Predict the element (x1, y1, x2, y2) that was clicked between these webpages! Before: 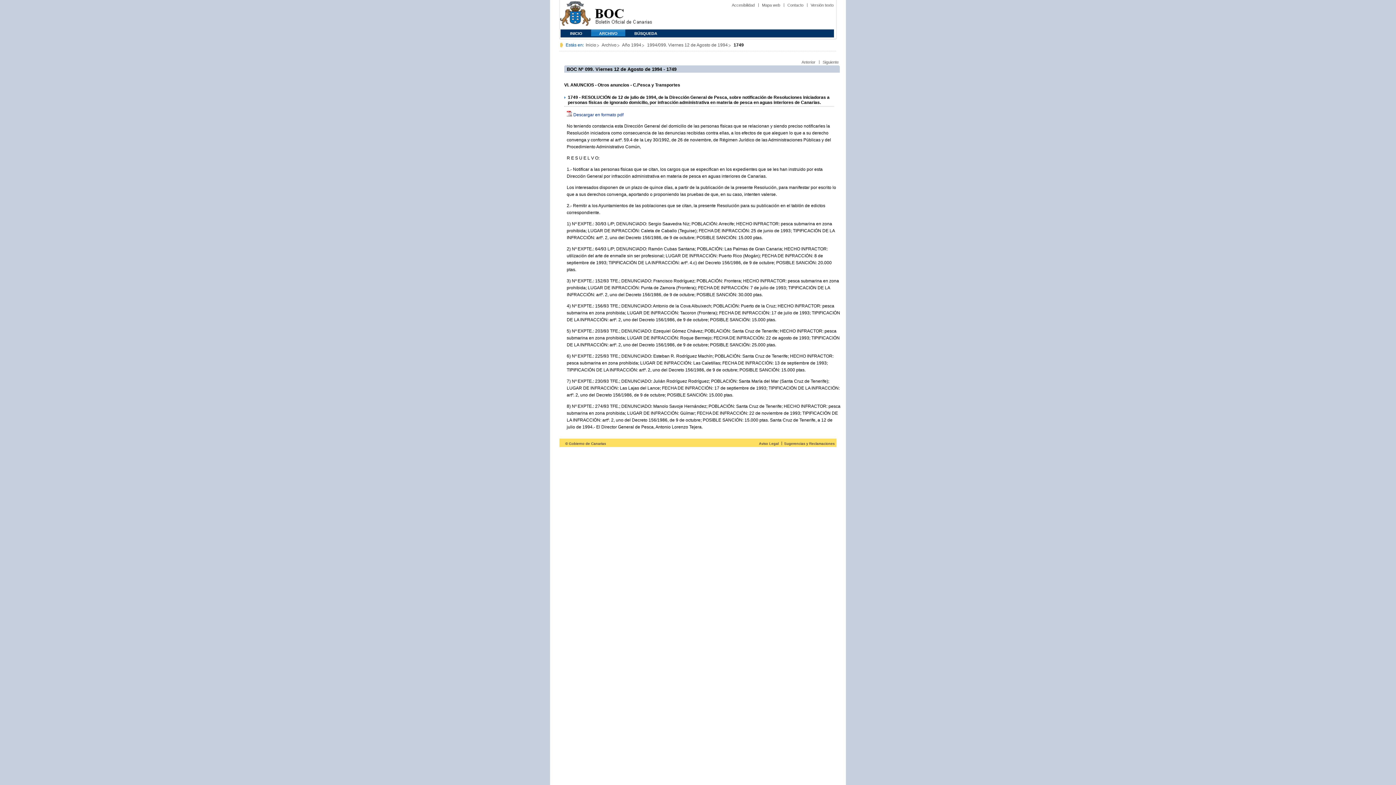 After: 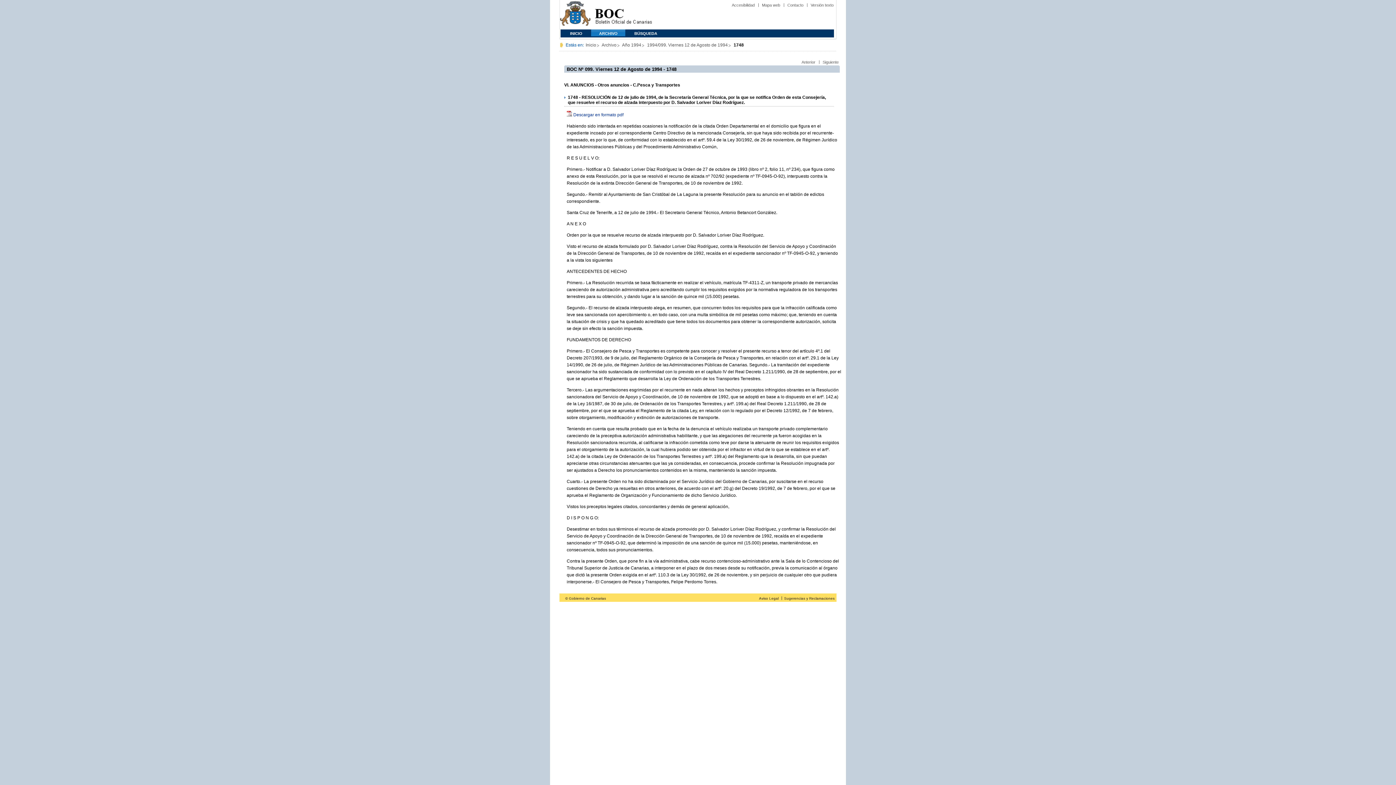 Action: label: Anterior bbox: (801, 60, 815, 64)